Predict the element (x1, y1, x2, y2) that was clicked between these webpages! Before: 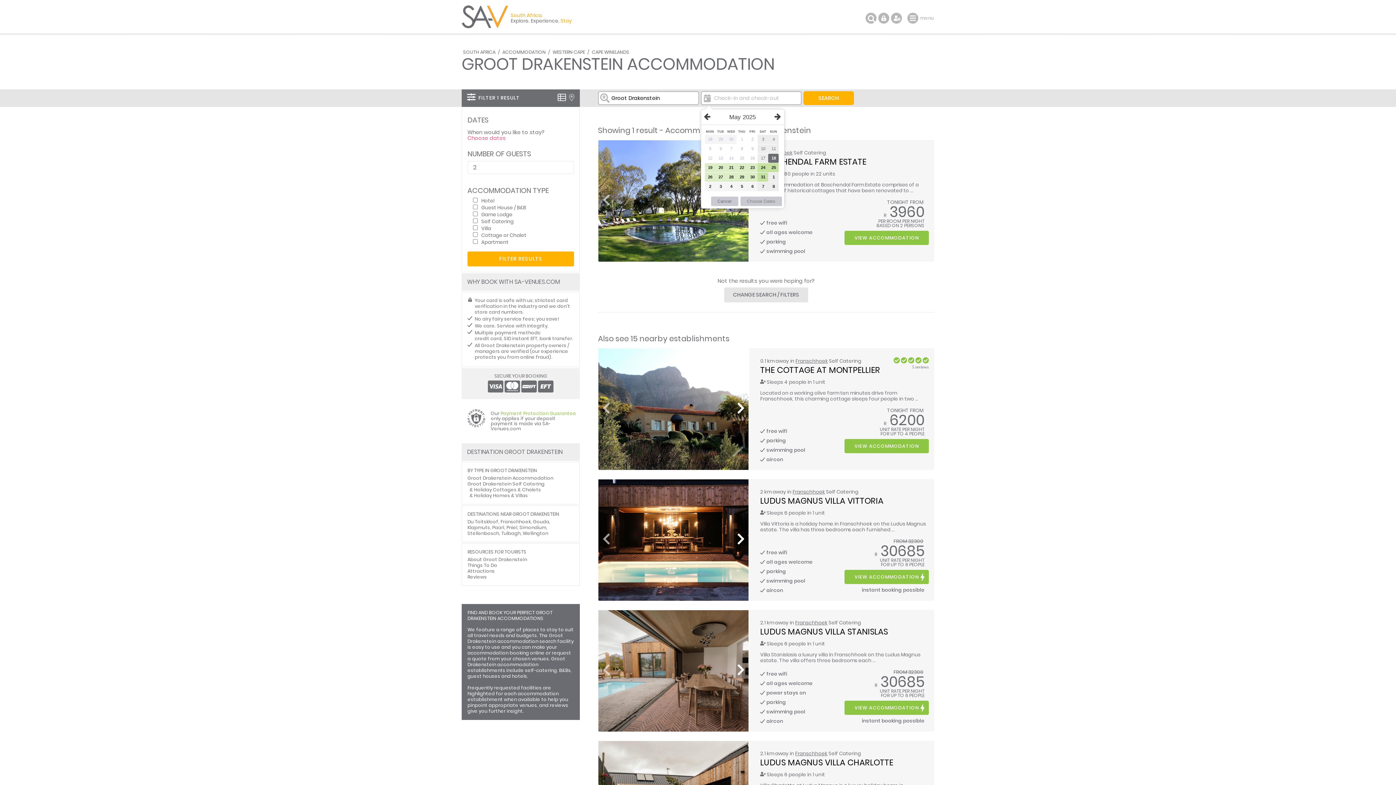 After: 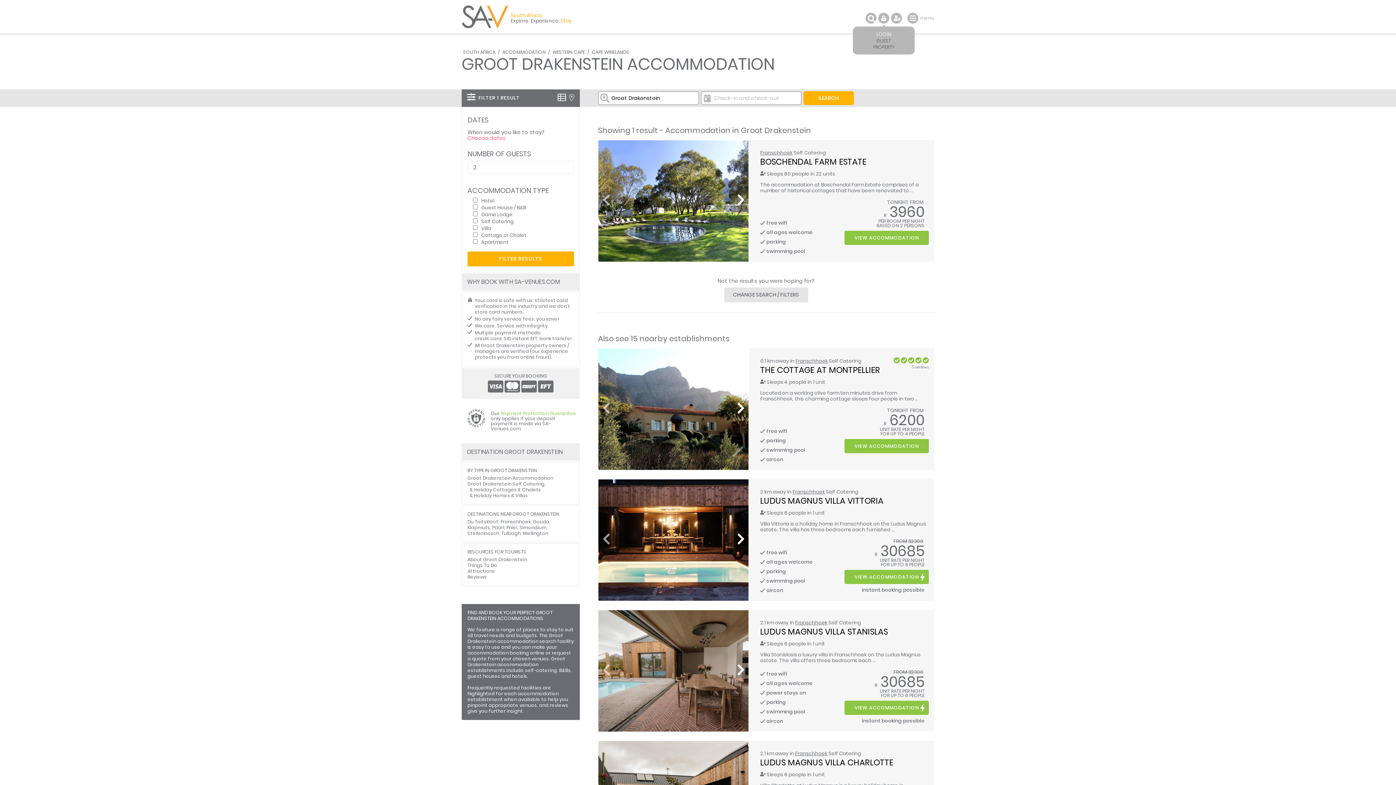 Action: bbox: (878, 12, 889, 23)